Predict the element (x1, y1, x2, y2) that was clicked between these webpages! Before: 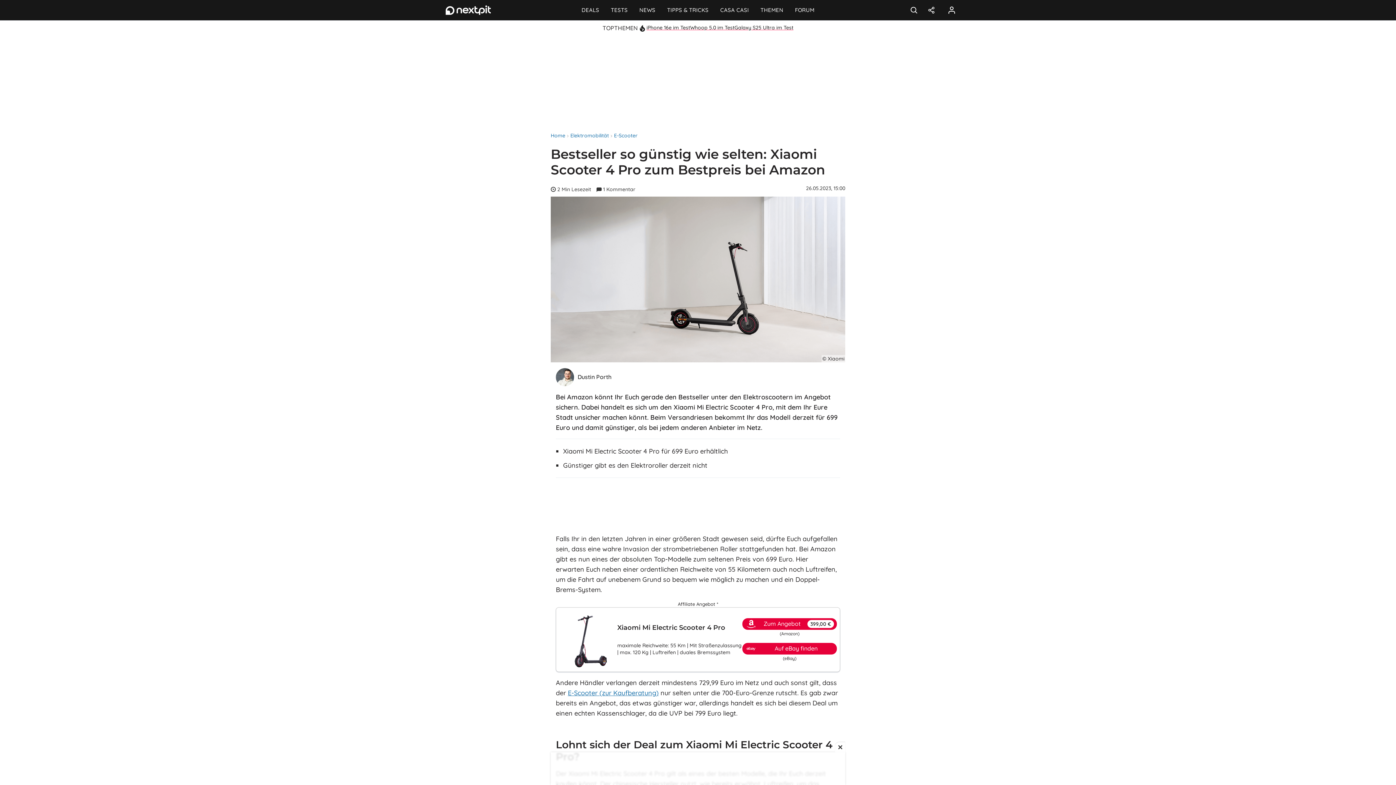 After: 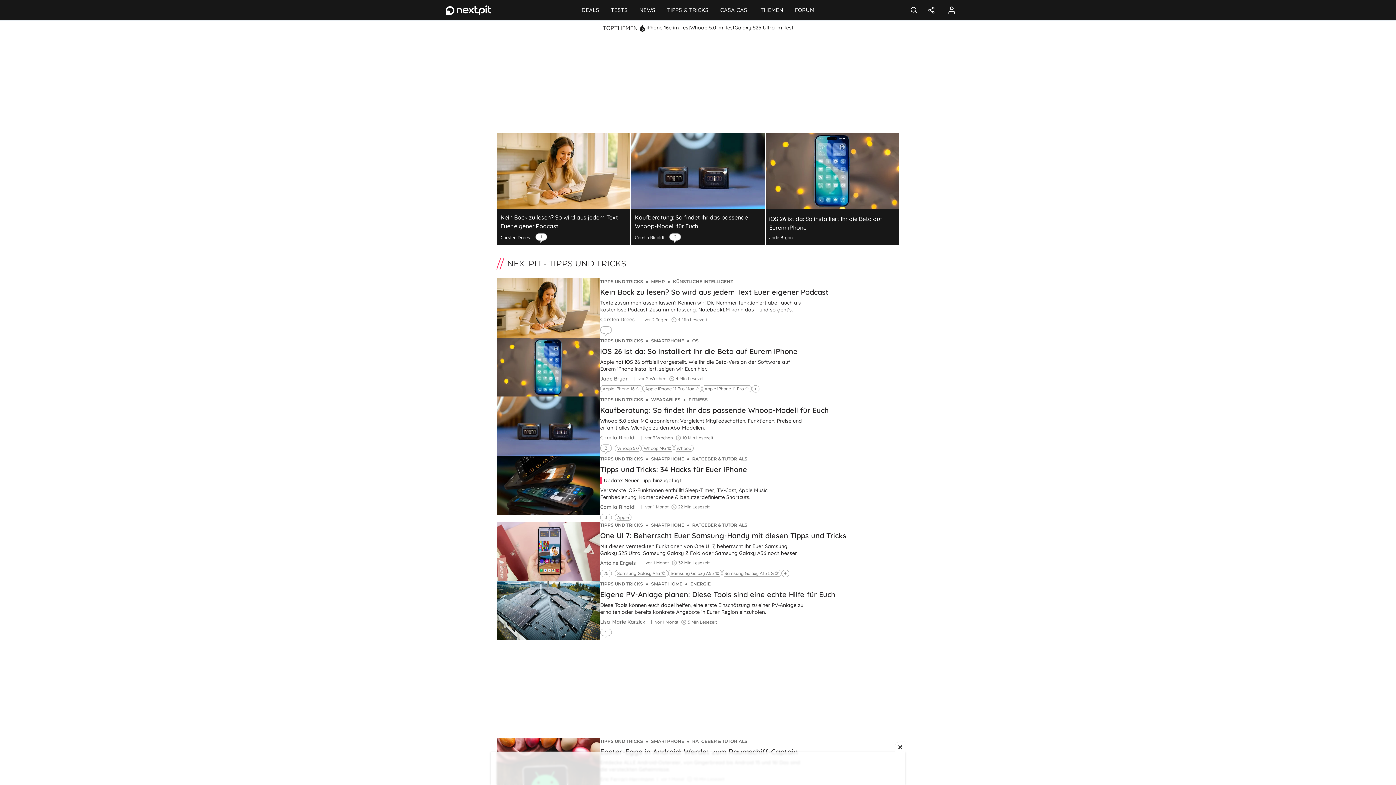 Action: bbox: (661, 0, 714, 20) label: TIPPS & TRICKS